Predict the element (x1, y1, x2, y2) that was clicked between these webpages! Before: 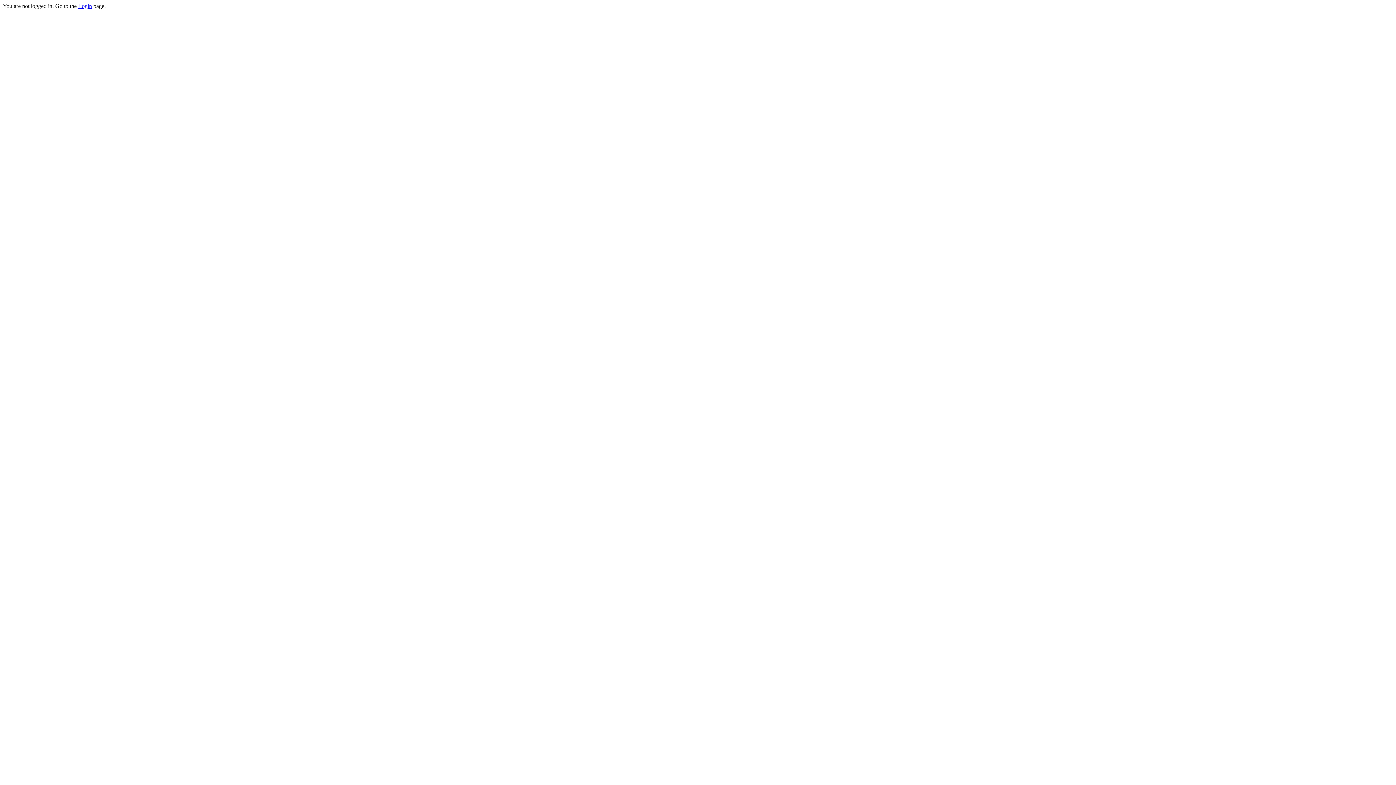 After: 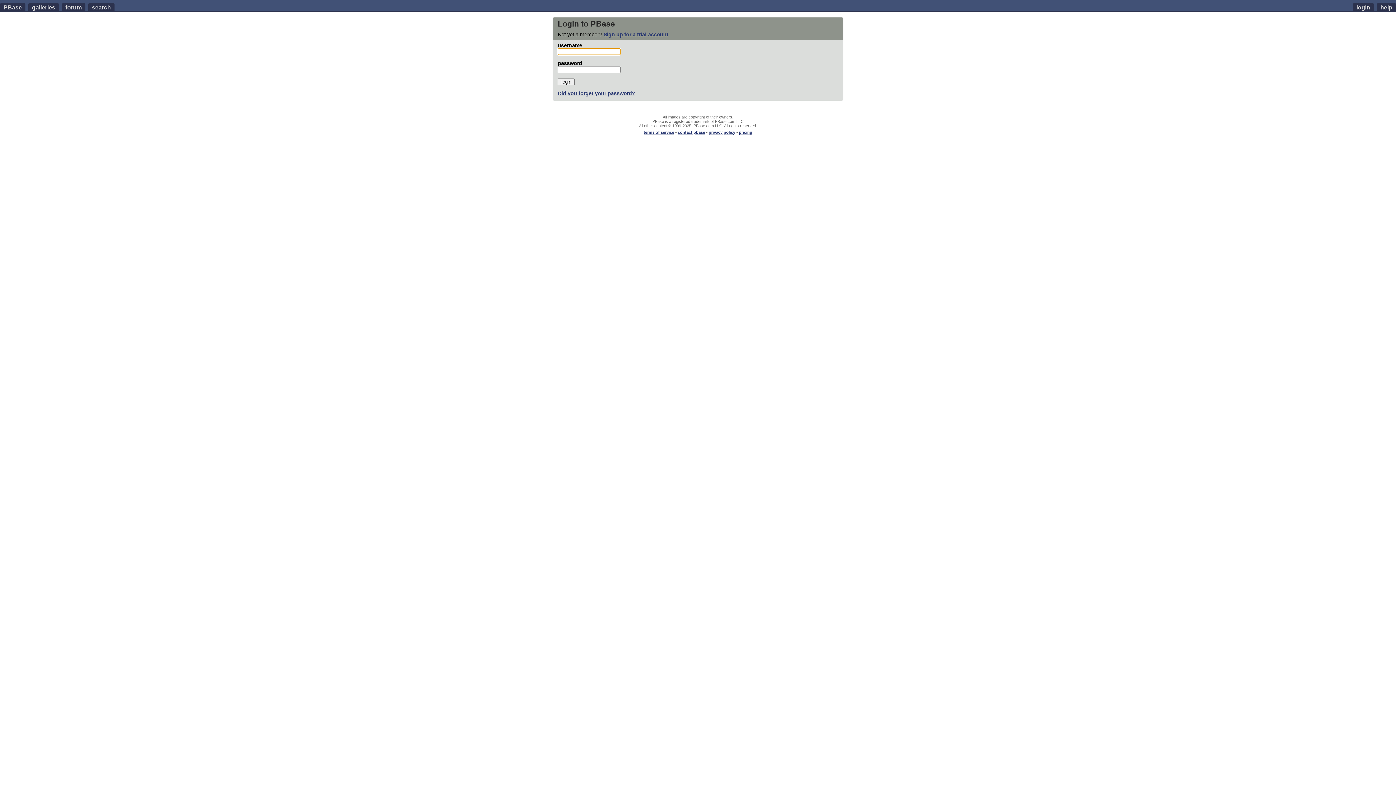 Action: bbox: (78, 2, 92, 9) label: Login